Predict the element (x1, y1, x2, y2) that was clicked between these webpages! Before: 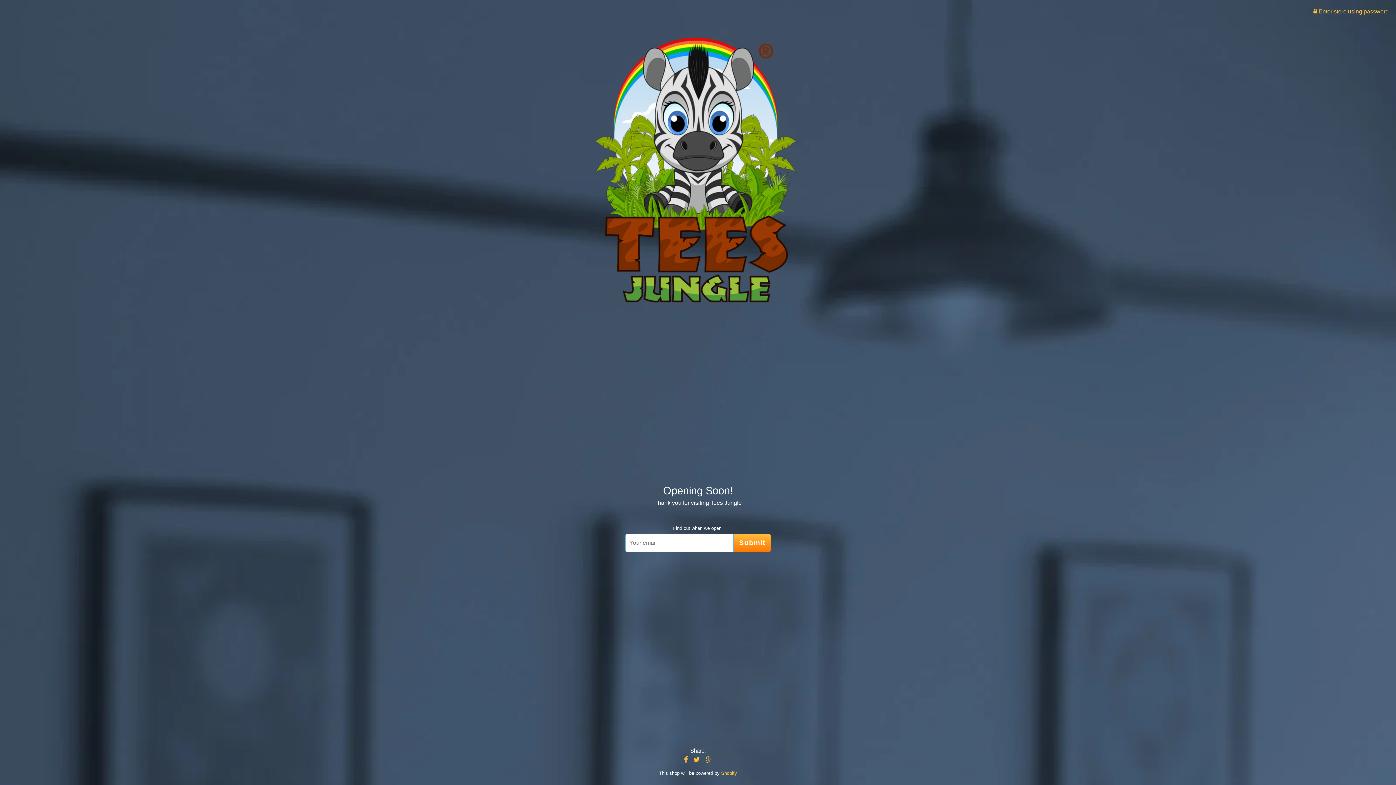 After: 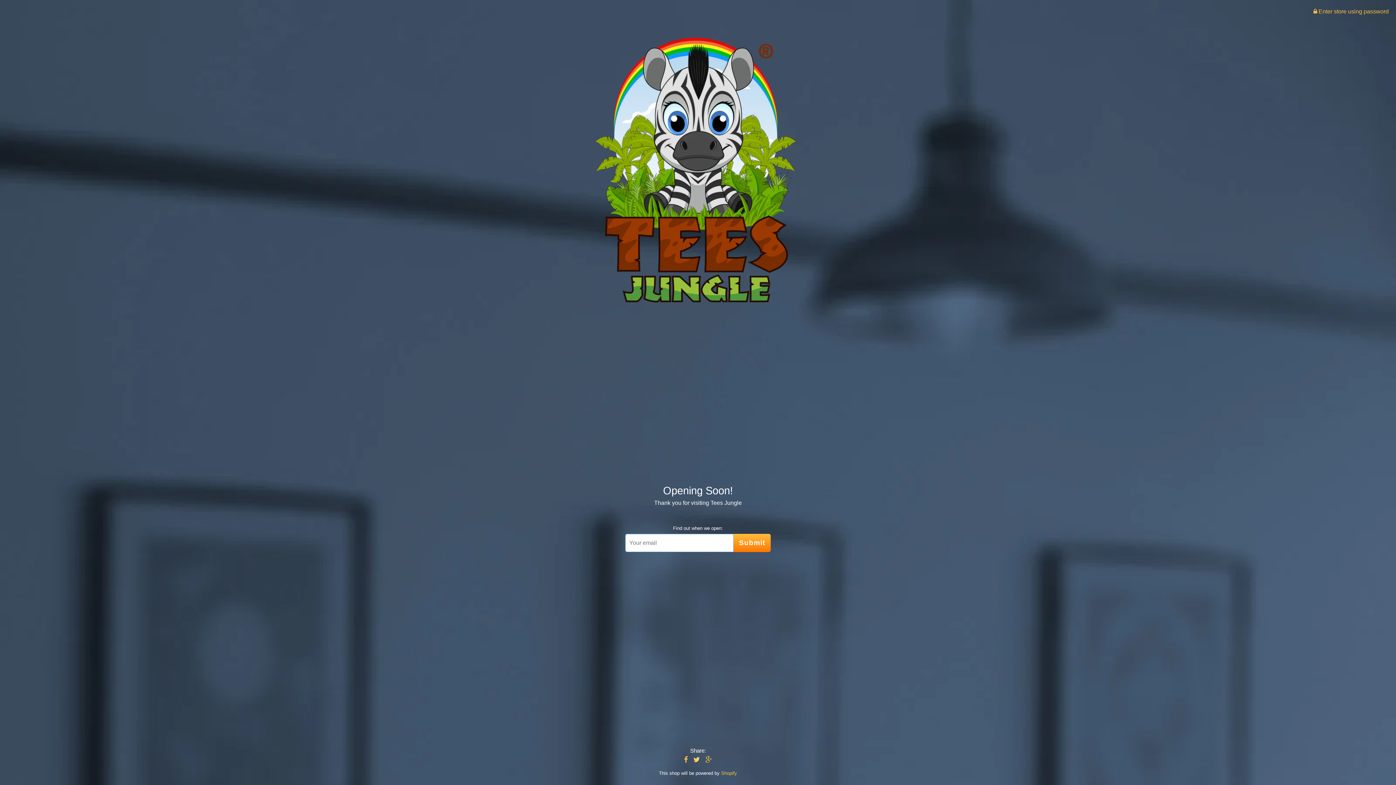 Action: bbox: (691, 755, 702, 765)